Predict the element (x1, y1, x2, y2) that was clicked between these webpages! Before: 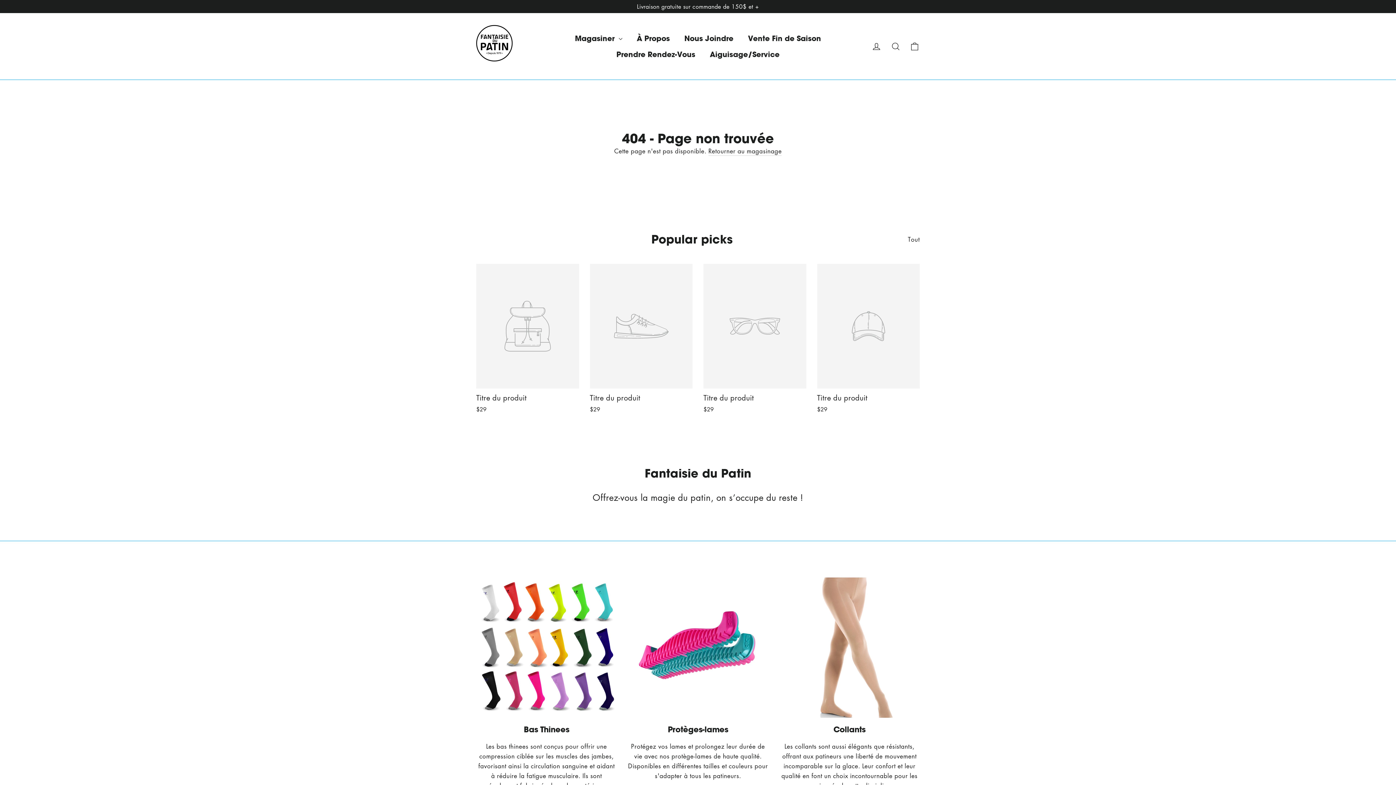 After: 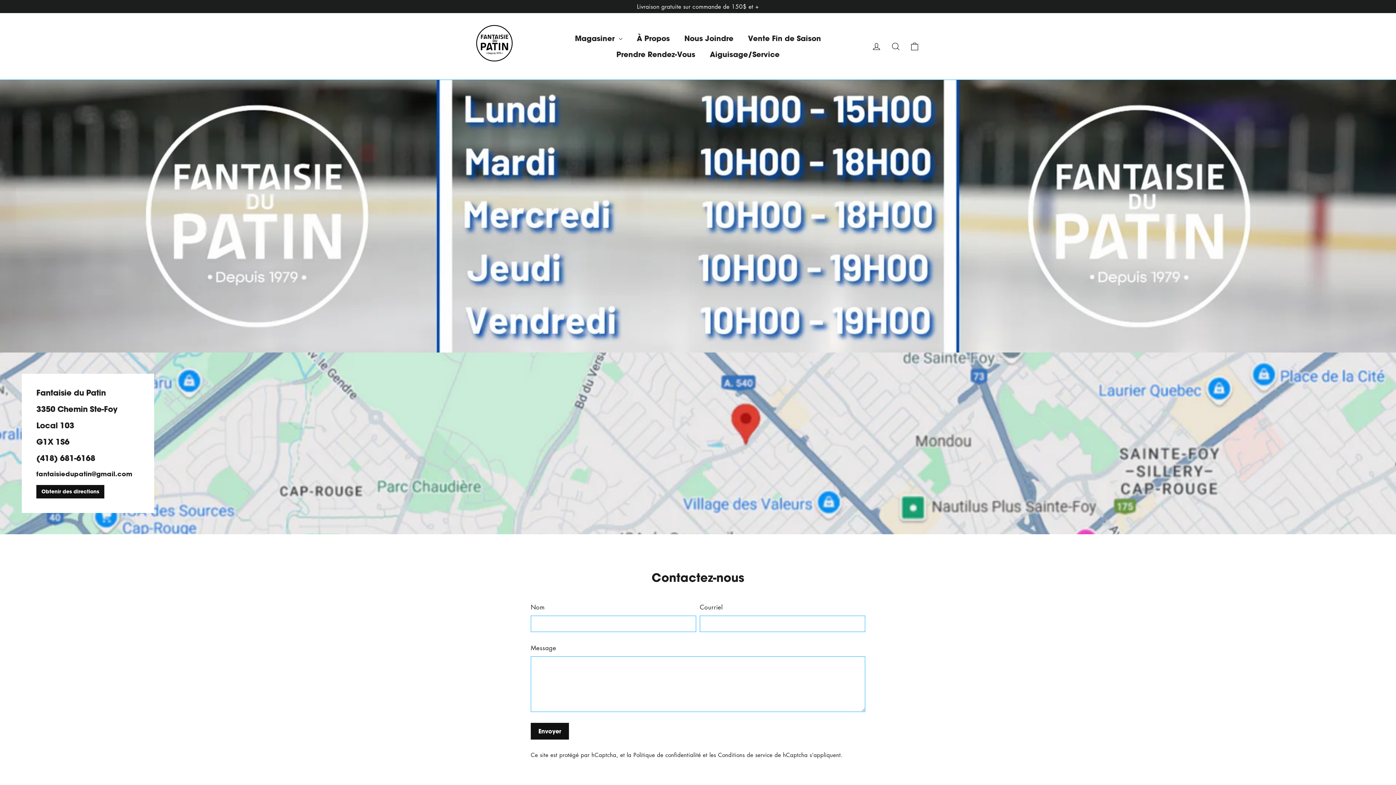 Action: label: Nous Joindre bbox: (677, 30, 740, 46)